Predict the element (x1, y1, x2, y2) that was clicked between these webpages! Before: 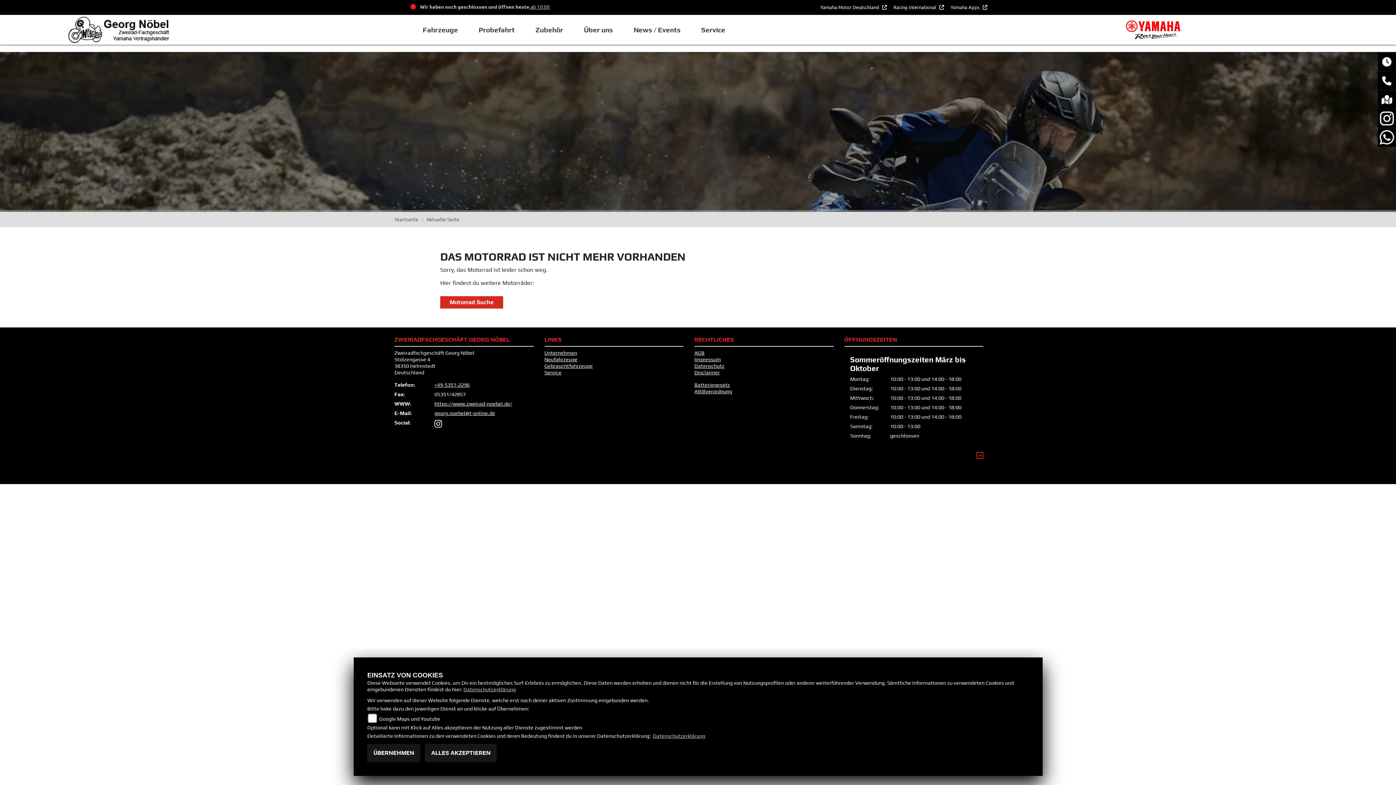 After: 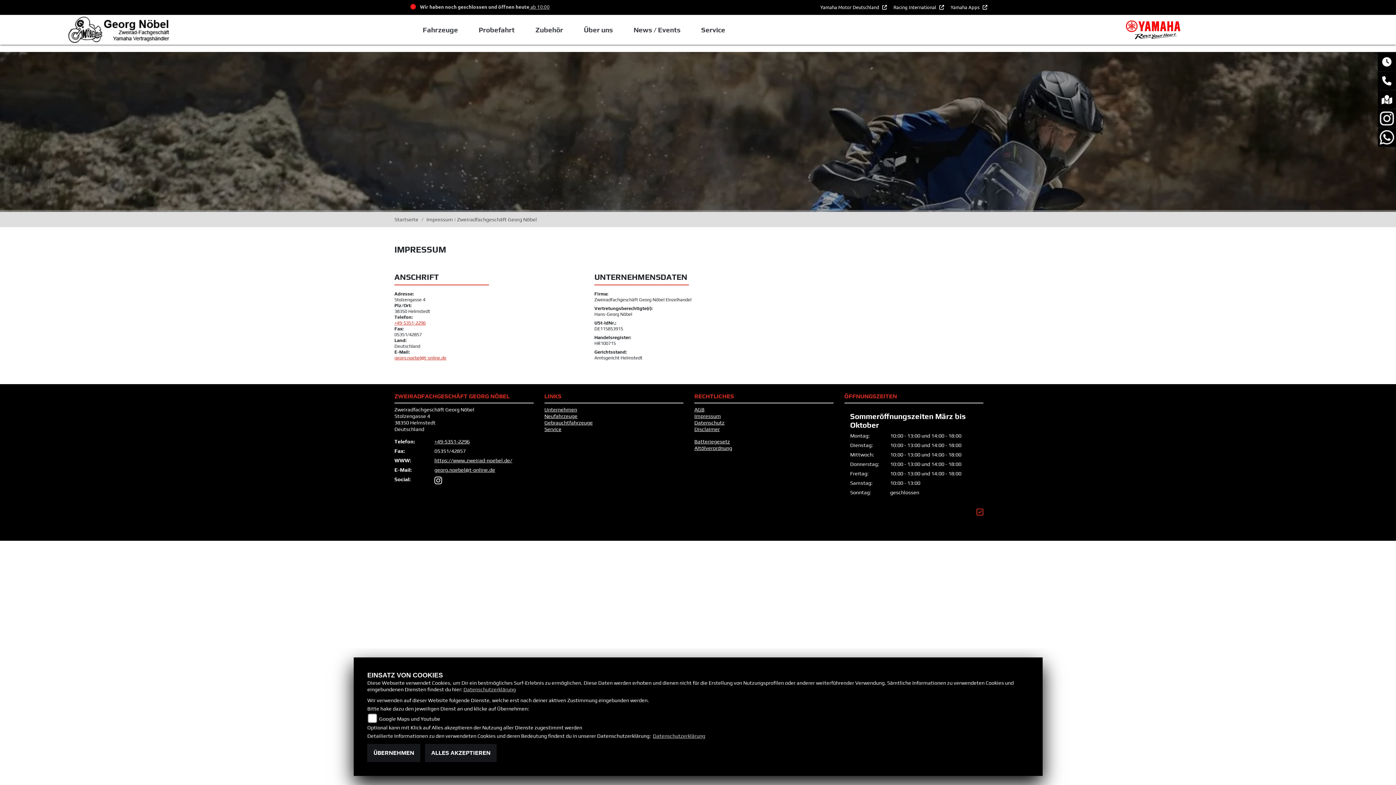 Action: label: Impressum bbox: (694, 356, 721, 362)